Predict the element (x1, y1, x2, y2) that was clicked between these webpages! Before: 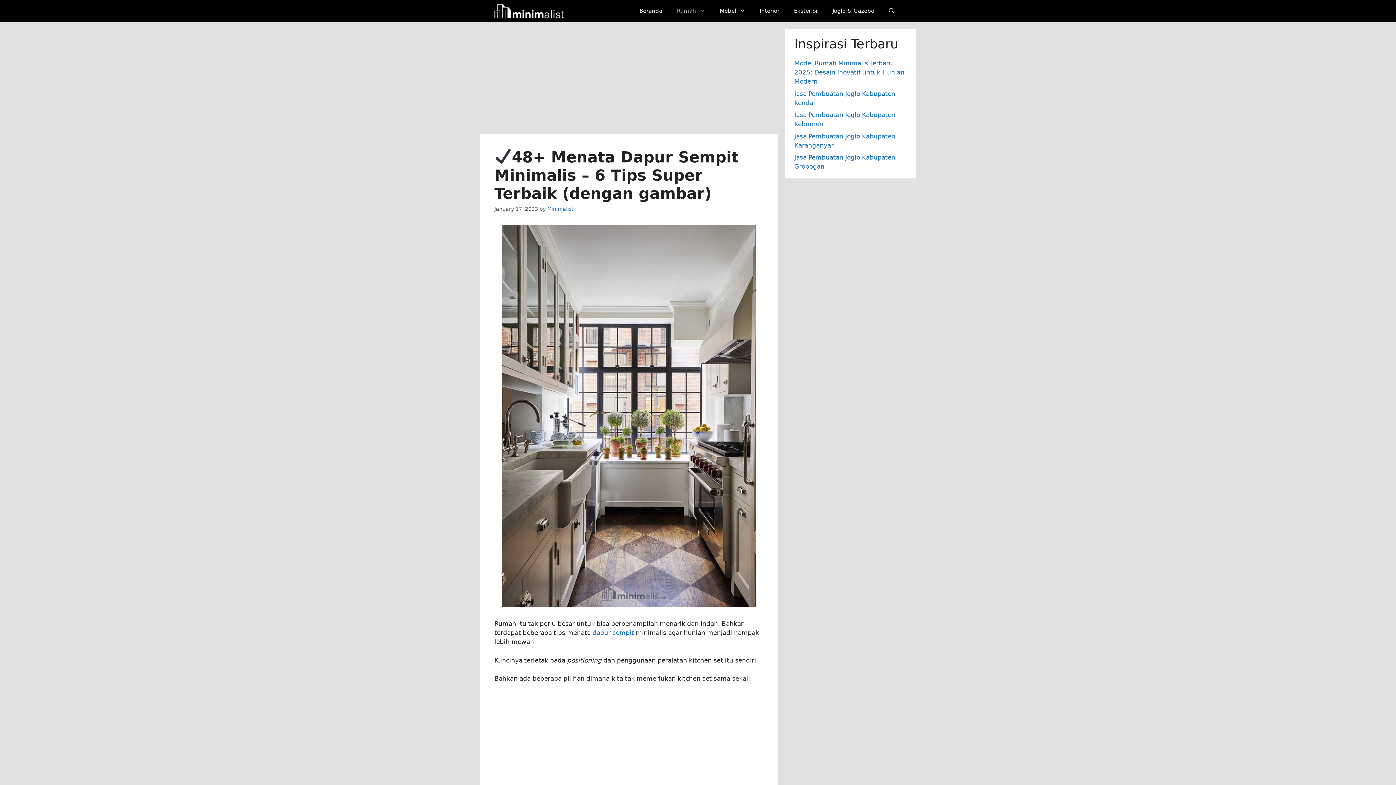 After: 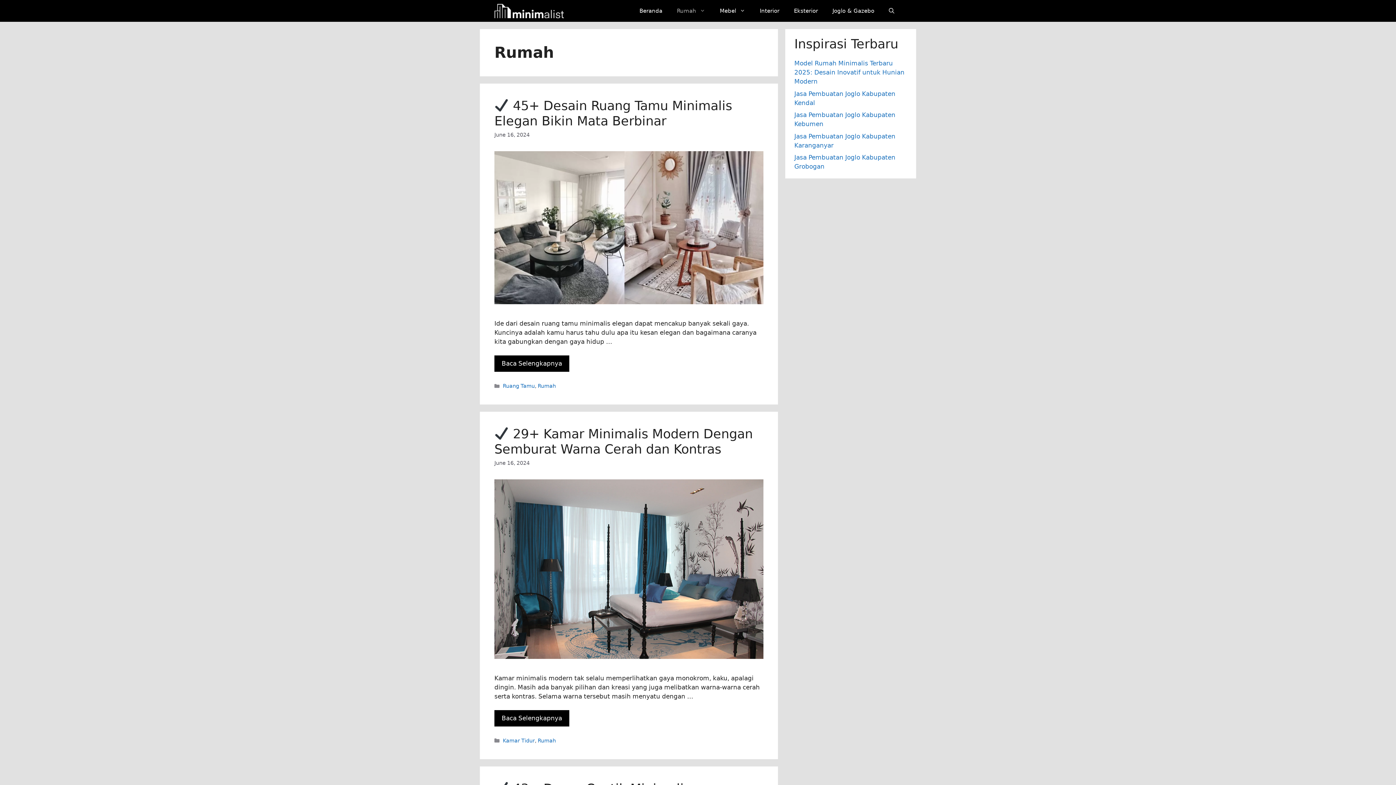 Action: label: Rumah bbox: (669, 0, 712, 21)